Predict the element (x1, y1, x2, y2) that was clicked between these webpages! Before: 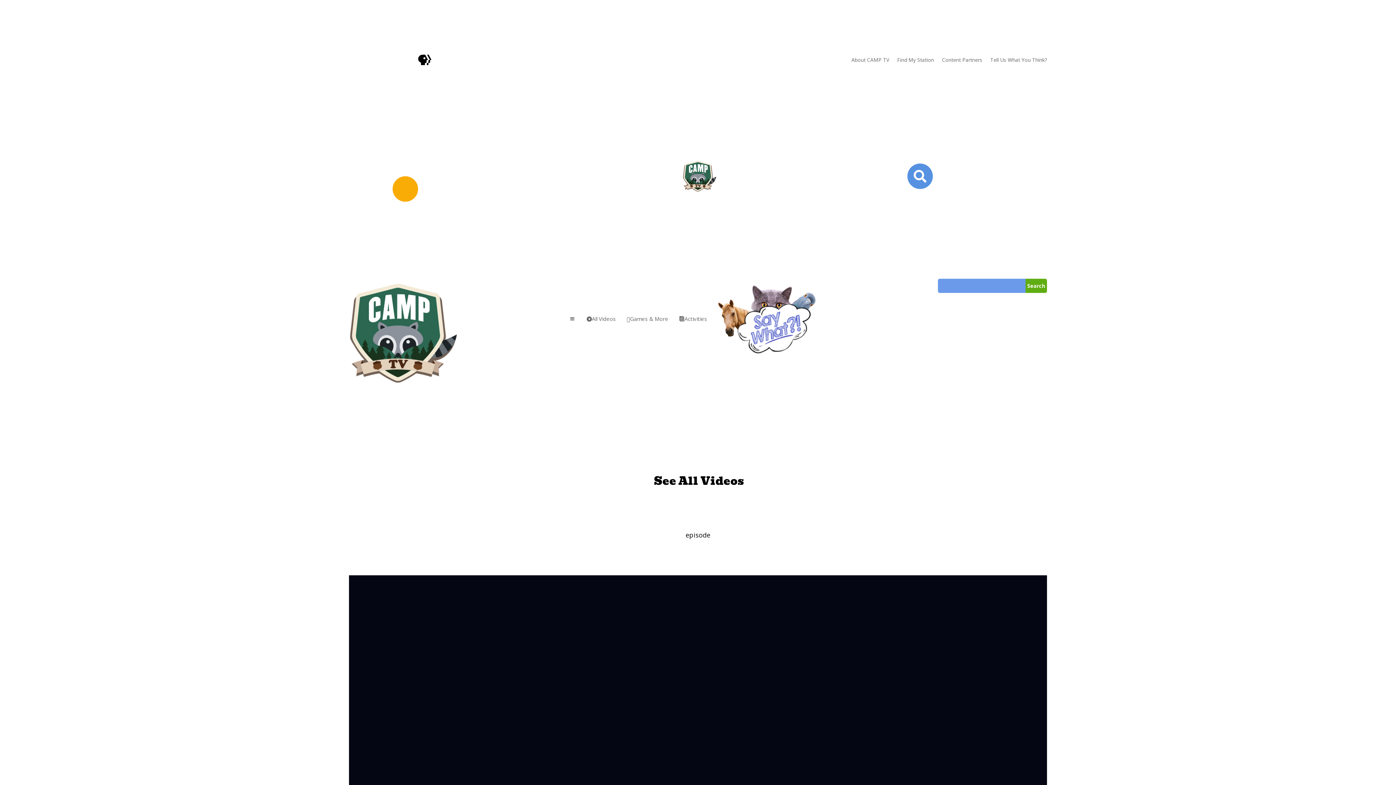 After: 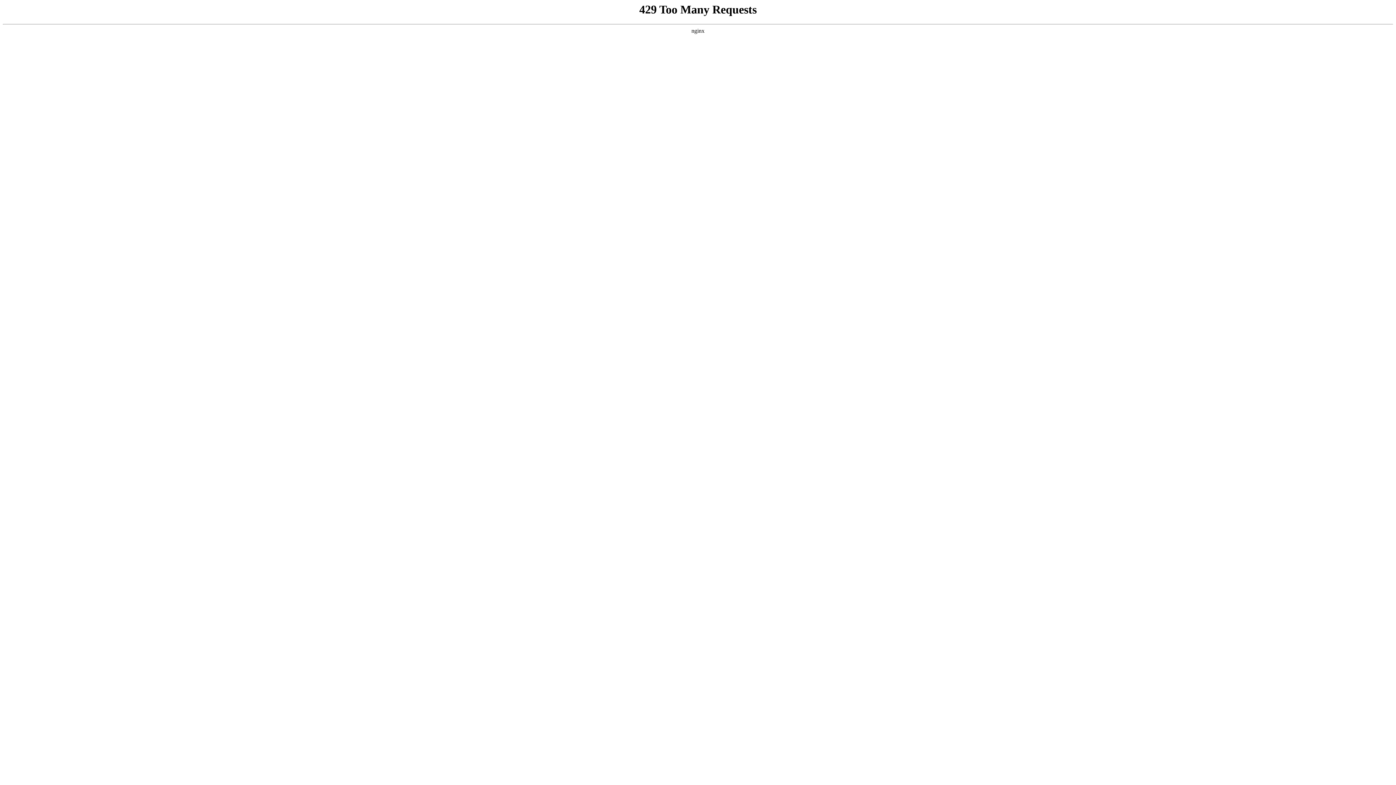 Action: bbox: (673, 311, 712, 327) label: 
Activities